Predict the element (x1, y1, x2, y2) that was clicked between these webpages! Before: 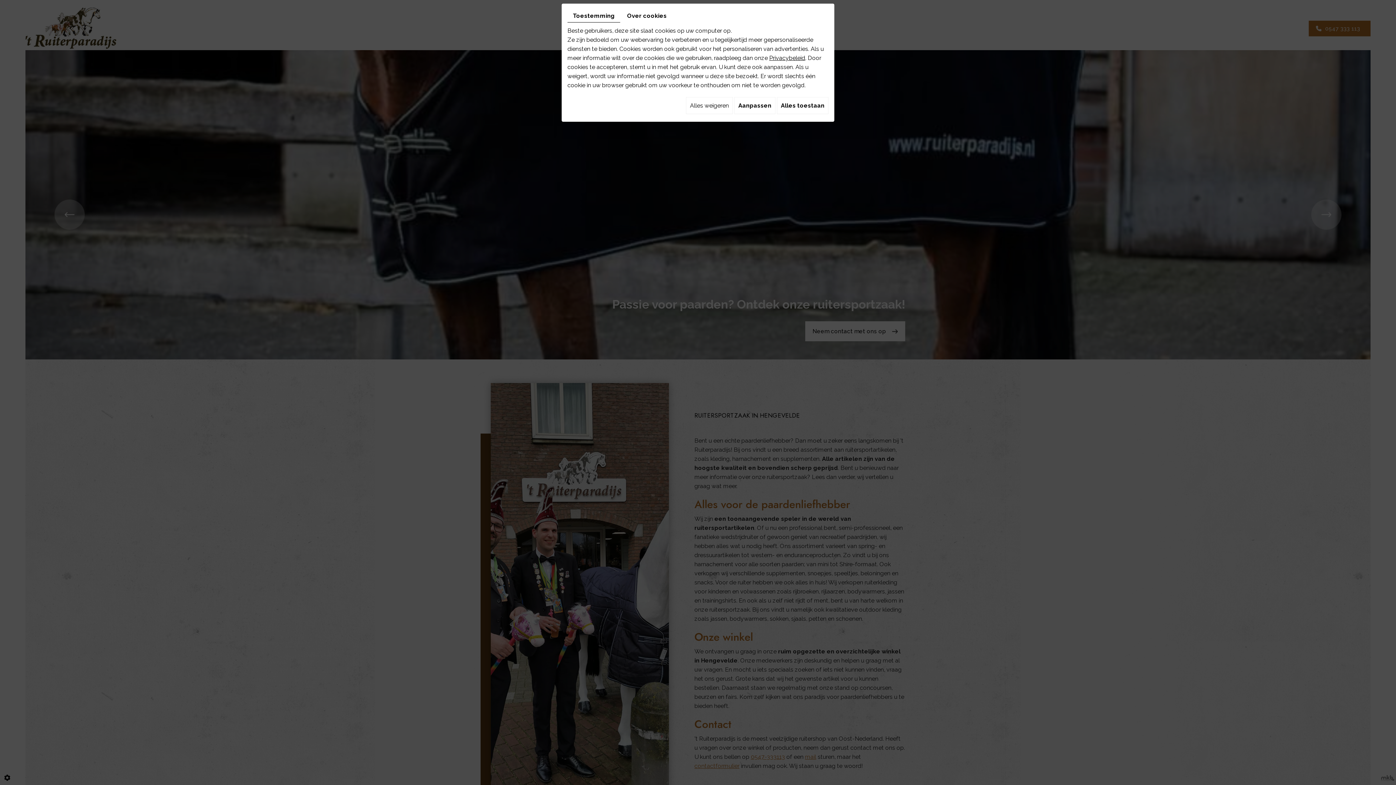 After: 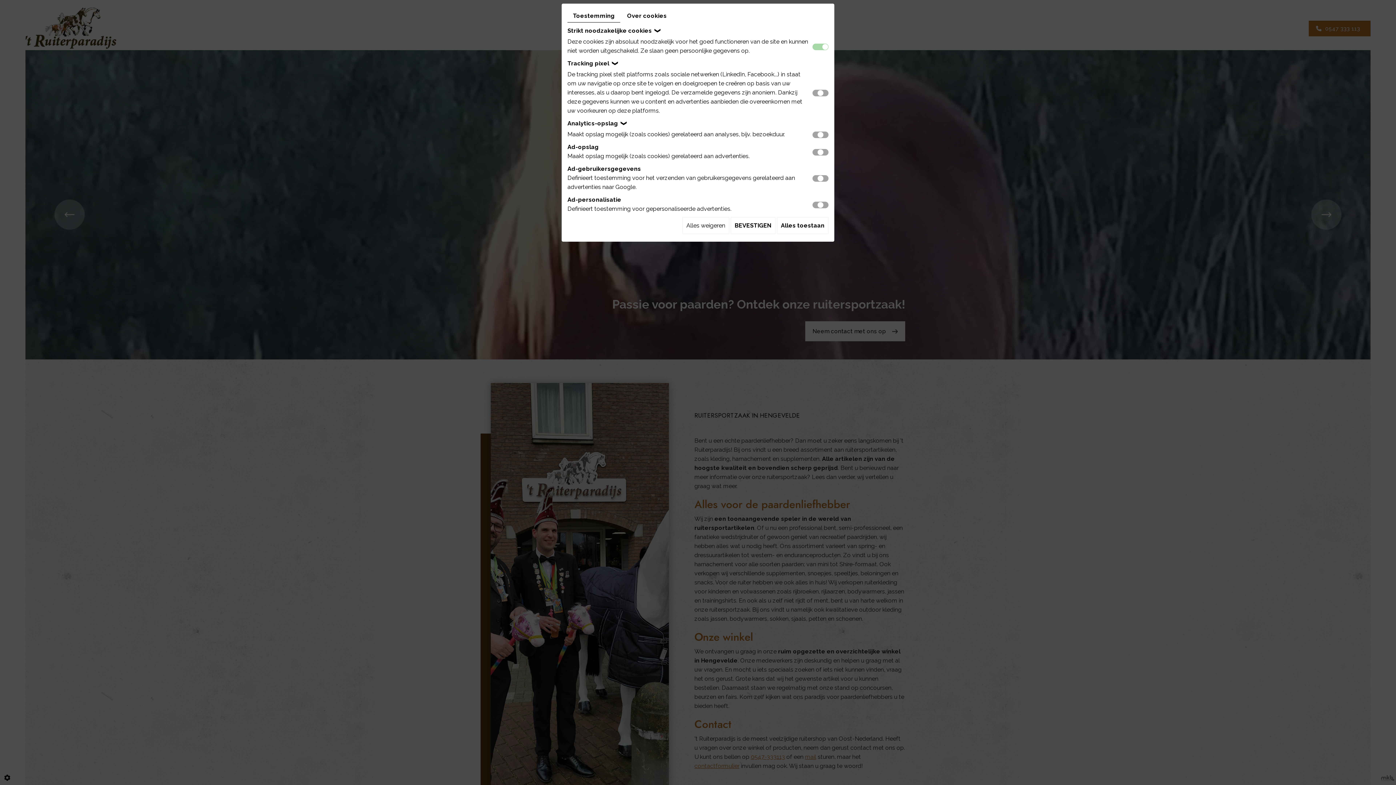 Action: label: Aanpassen bbox: (734, 97, 775, 114)